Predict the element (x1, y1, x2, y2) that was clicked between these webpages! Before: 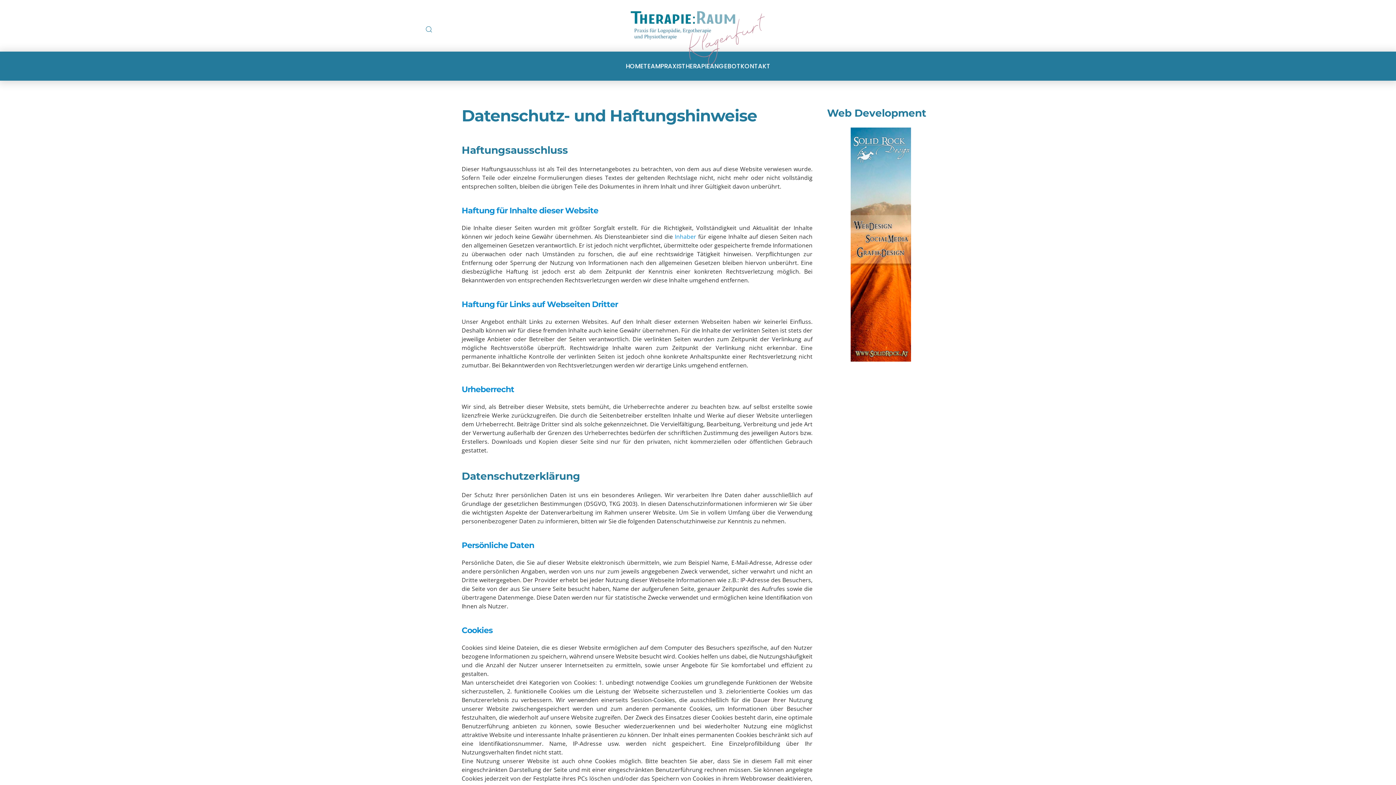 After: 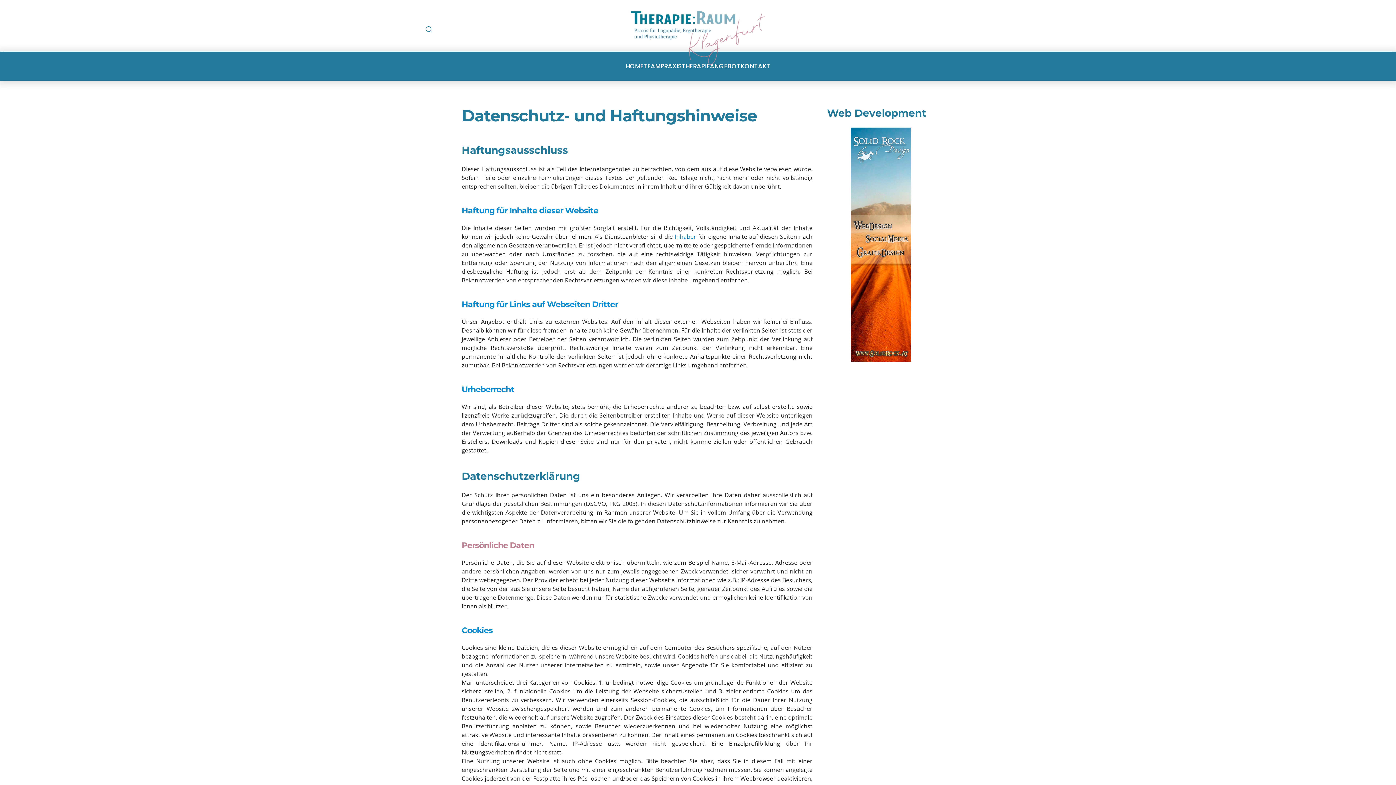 Action: bbox: (461, 540, 534, 550) label: Persönliche Daten